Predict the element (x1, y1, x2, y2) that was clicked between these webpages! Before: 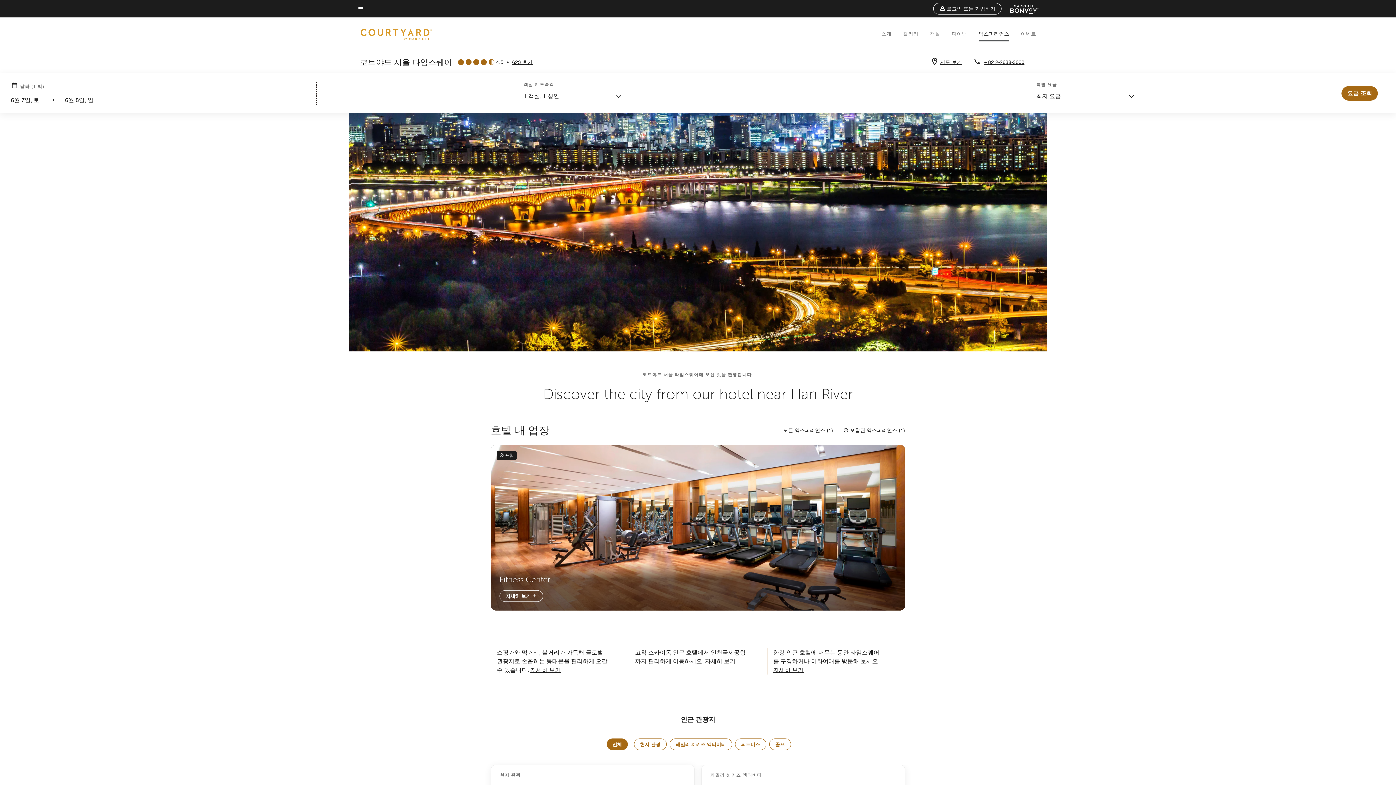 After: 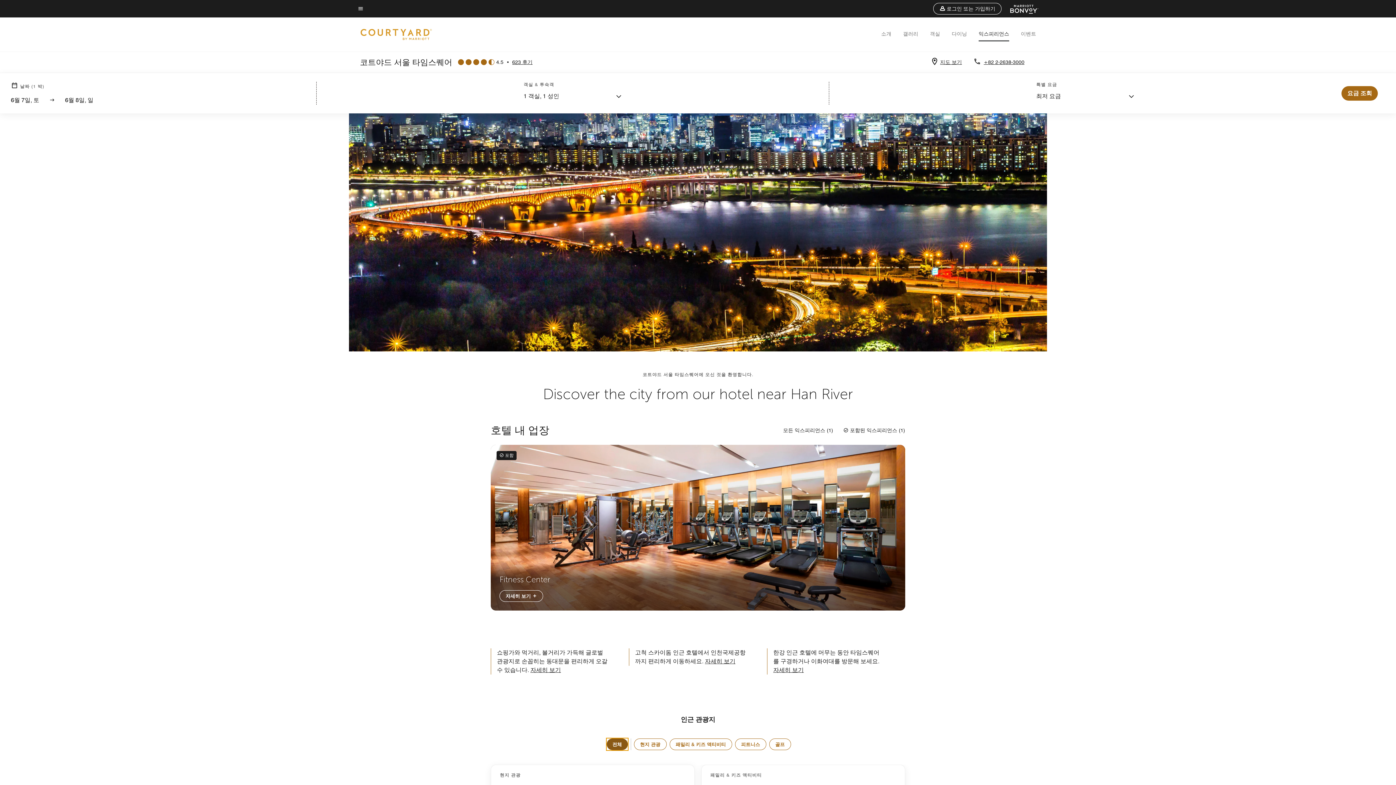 Action: bbox: (606, 738, 627, 750) label: 전체